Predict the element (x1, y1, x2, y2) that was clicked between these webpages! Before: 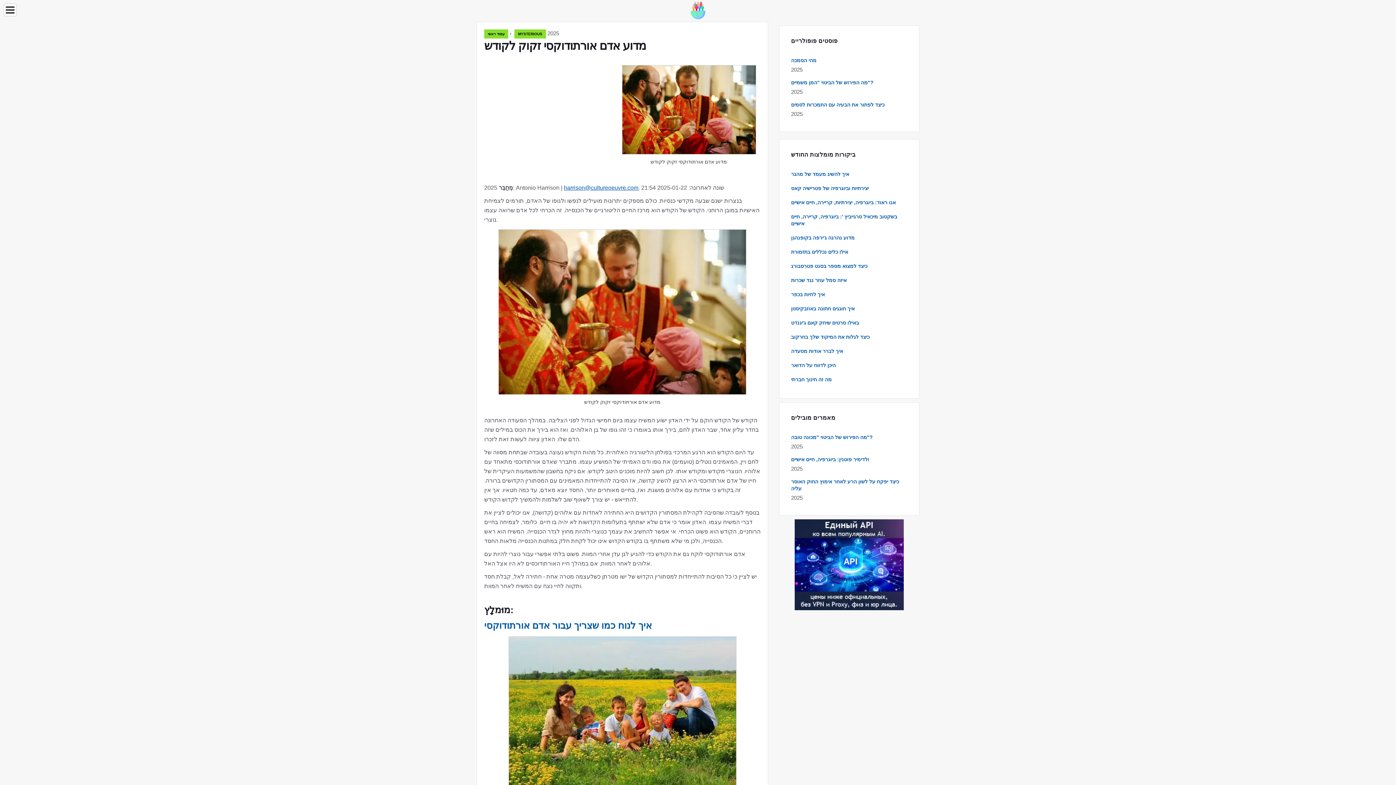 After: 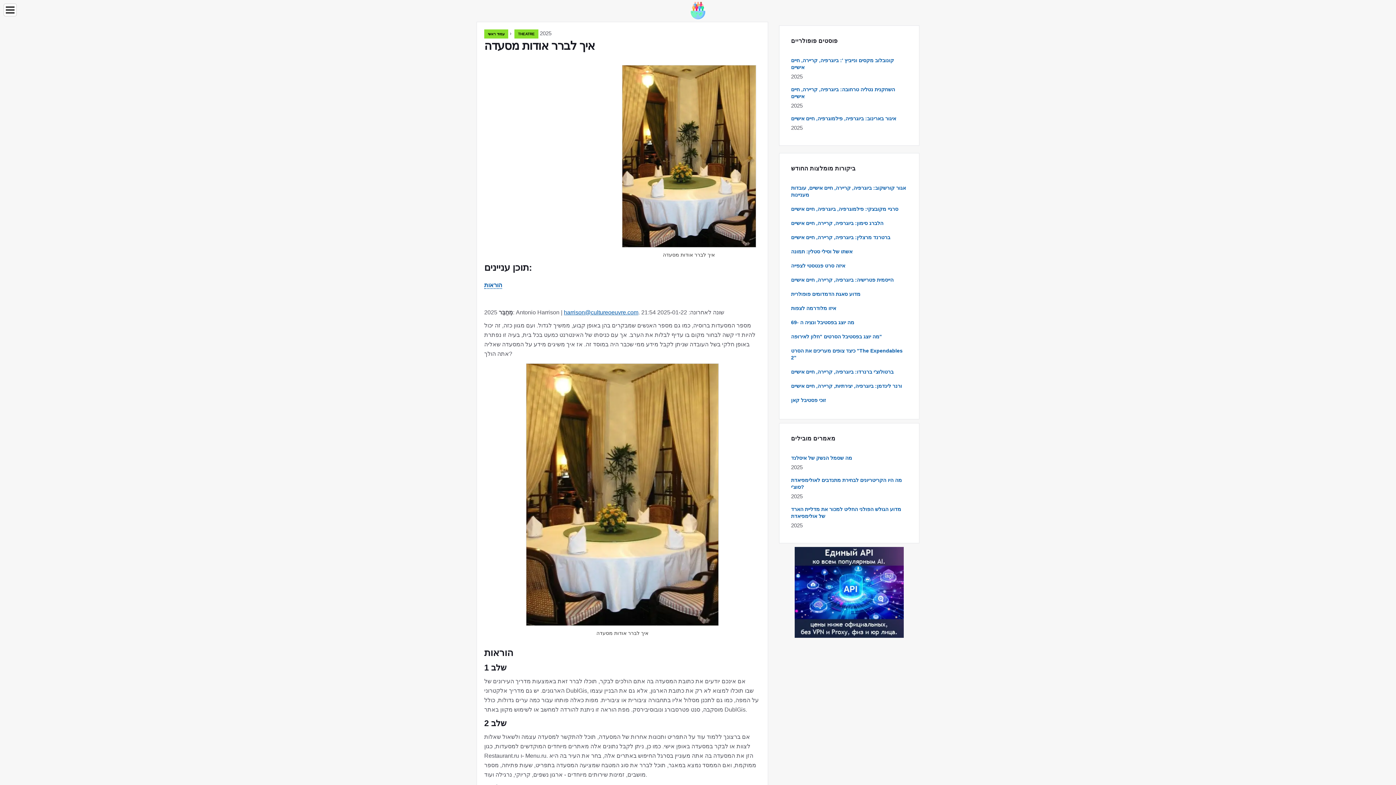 Action: bbox: (791, 348, 843, 354) label: איך לברר אודות מסעדה